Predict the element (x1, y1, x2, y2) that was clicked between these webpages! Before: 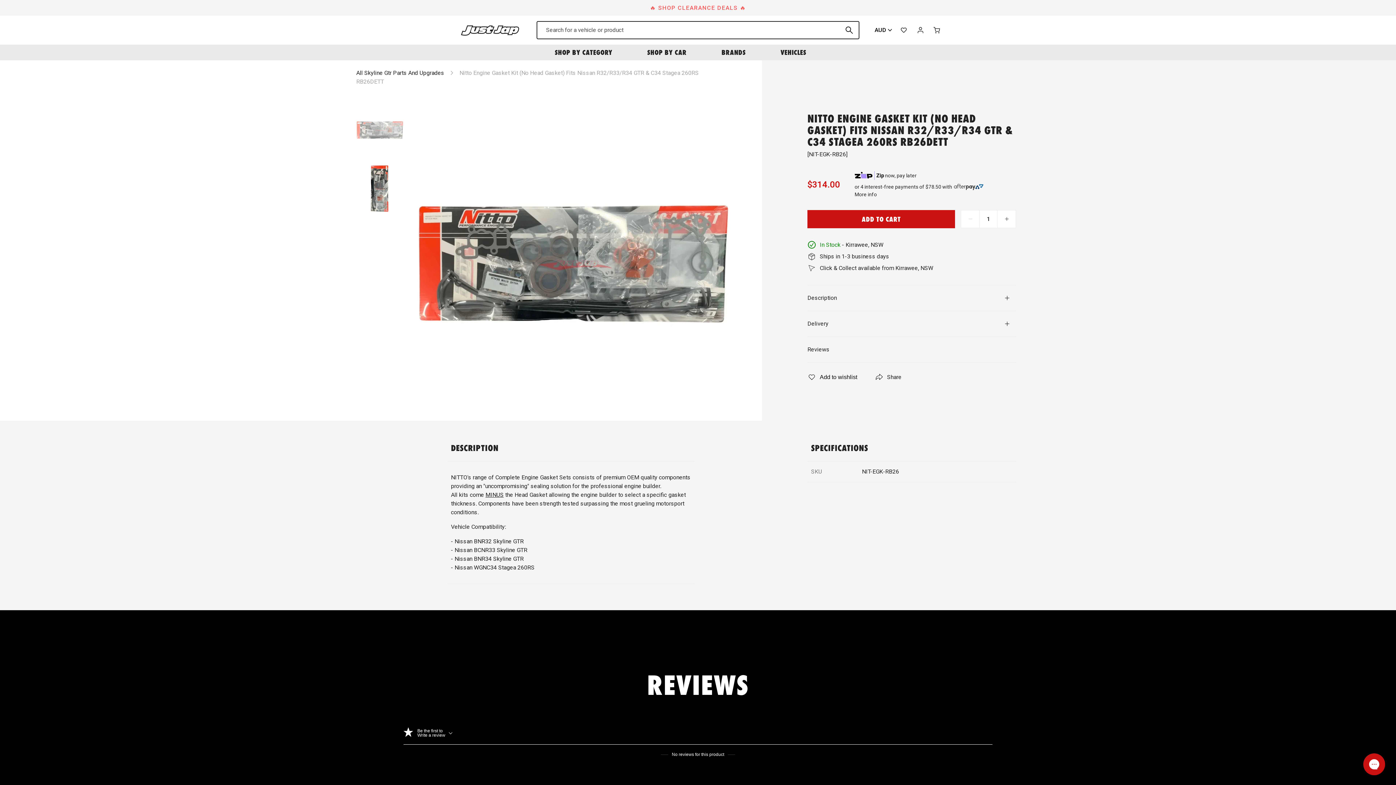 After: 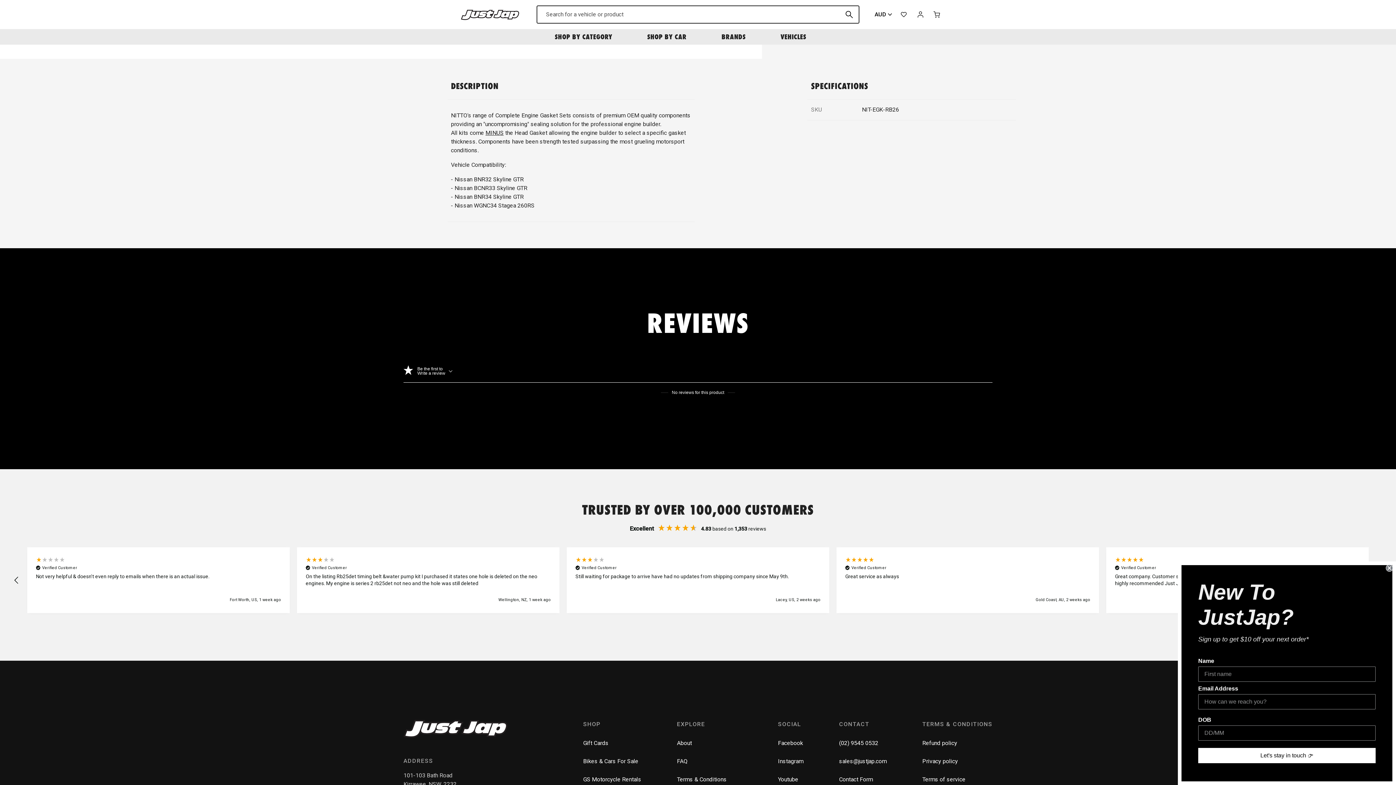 Action: bbox: (807, 285, 1016, 310) label: Description